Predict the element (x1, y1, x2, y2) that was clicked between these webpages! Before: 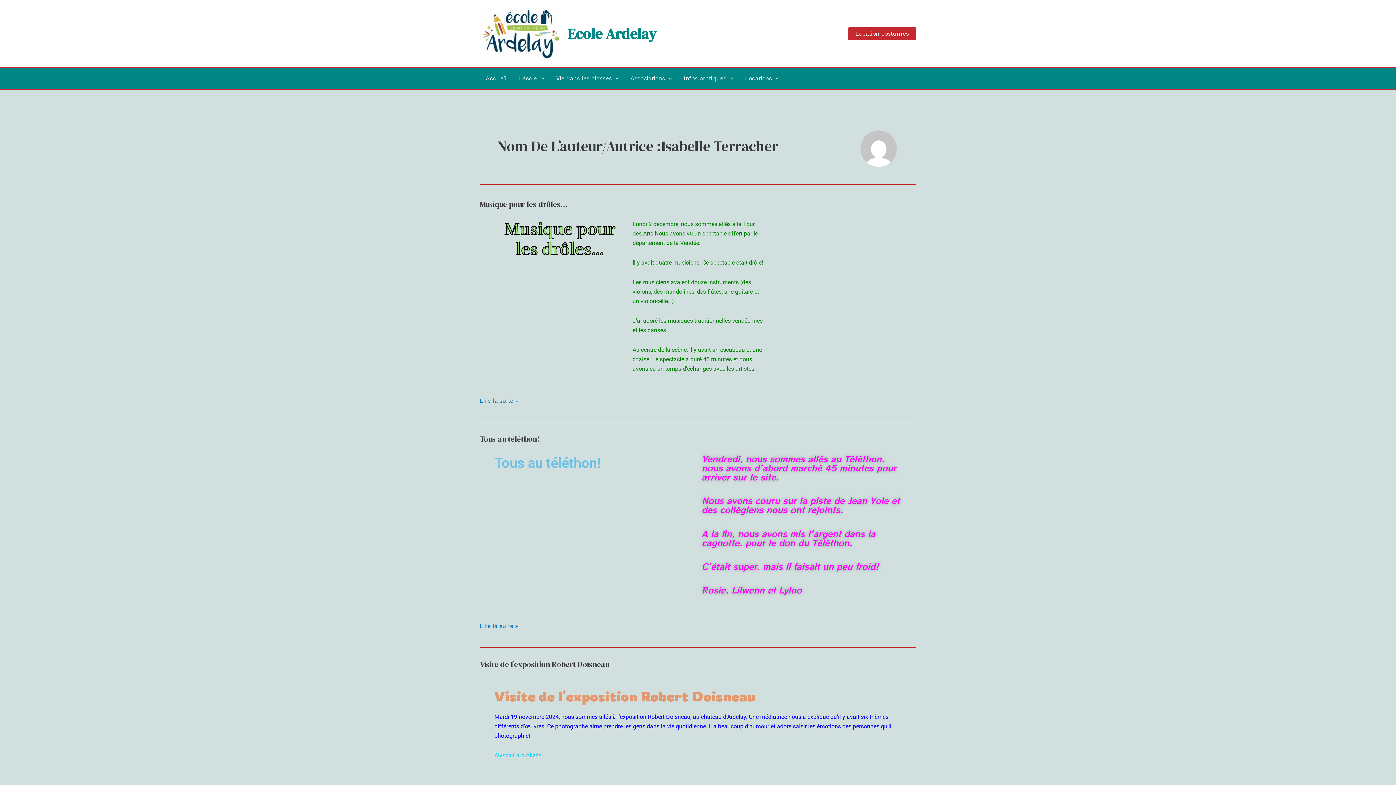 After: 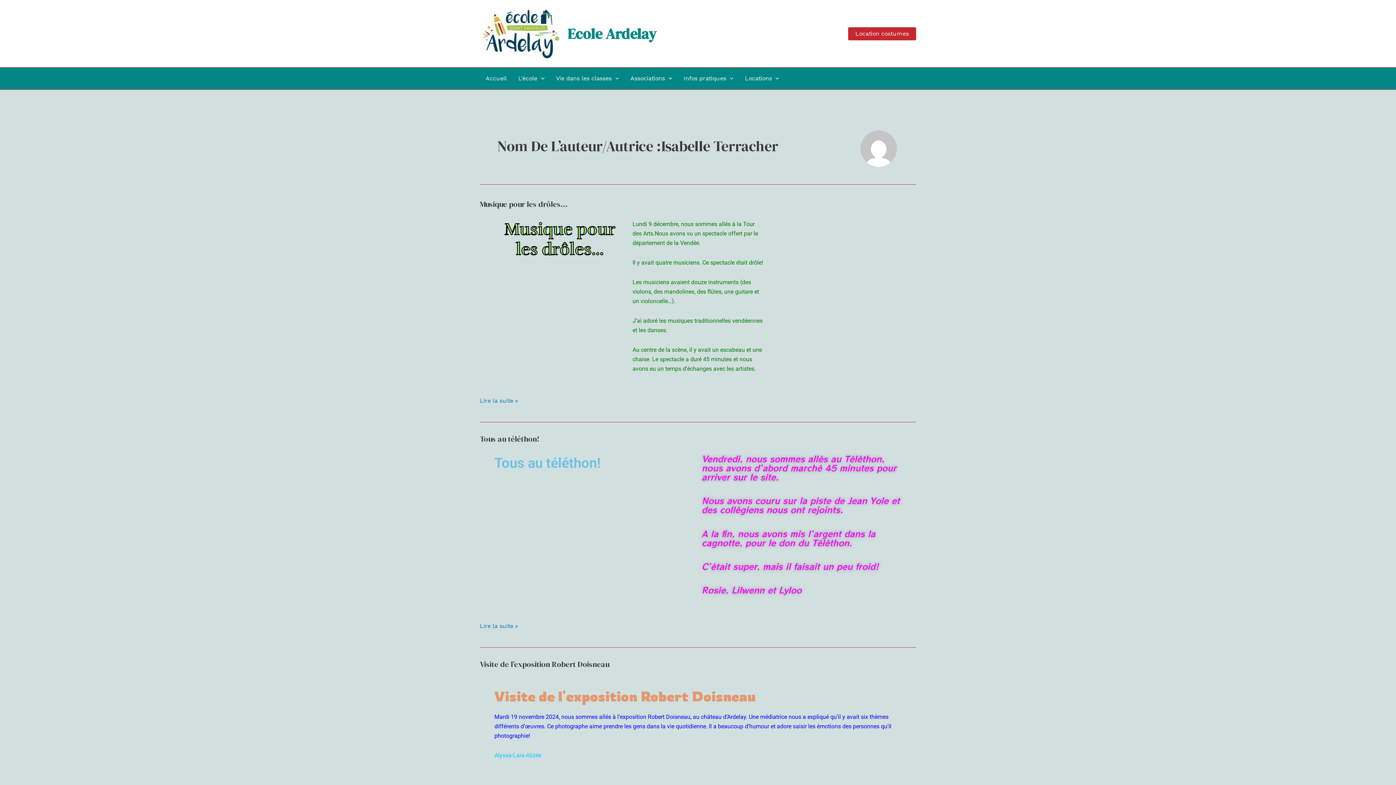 Action: label: Location costumes bbox: (848, 27, 916, 40)